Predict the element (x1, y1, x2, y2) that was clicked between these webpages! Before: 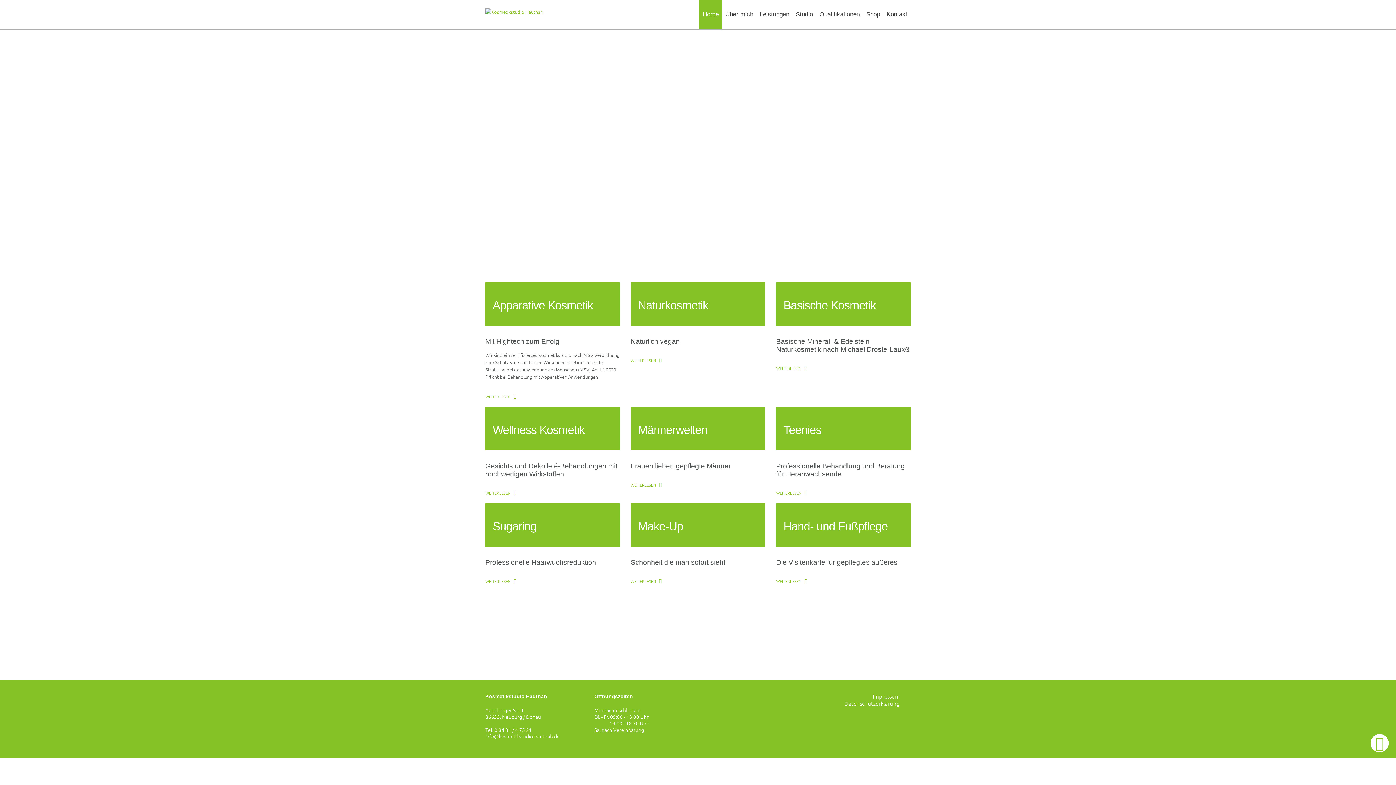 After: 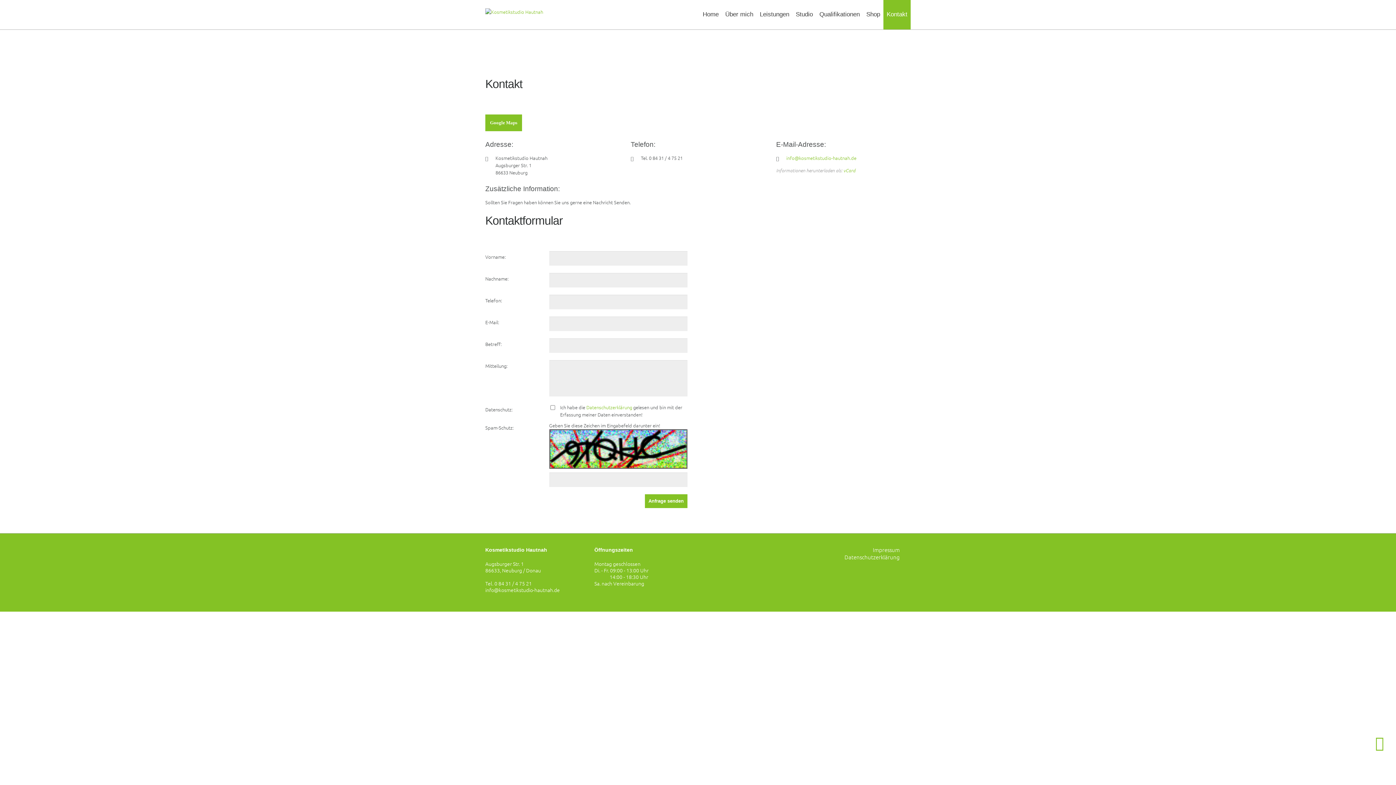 Action: bbox: (883, 0, 910, 29) label: Kontakt